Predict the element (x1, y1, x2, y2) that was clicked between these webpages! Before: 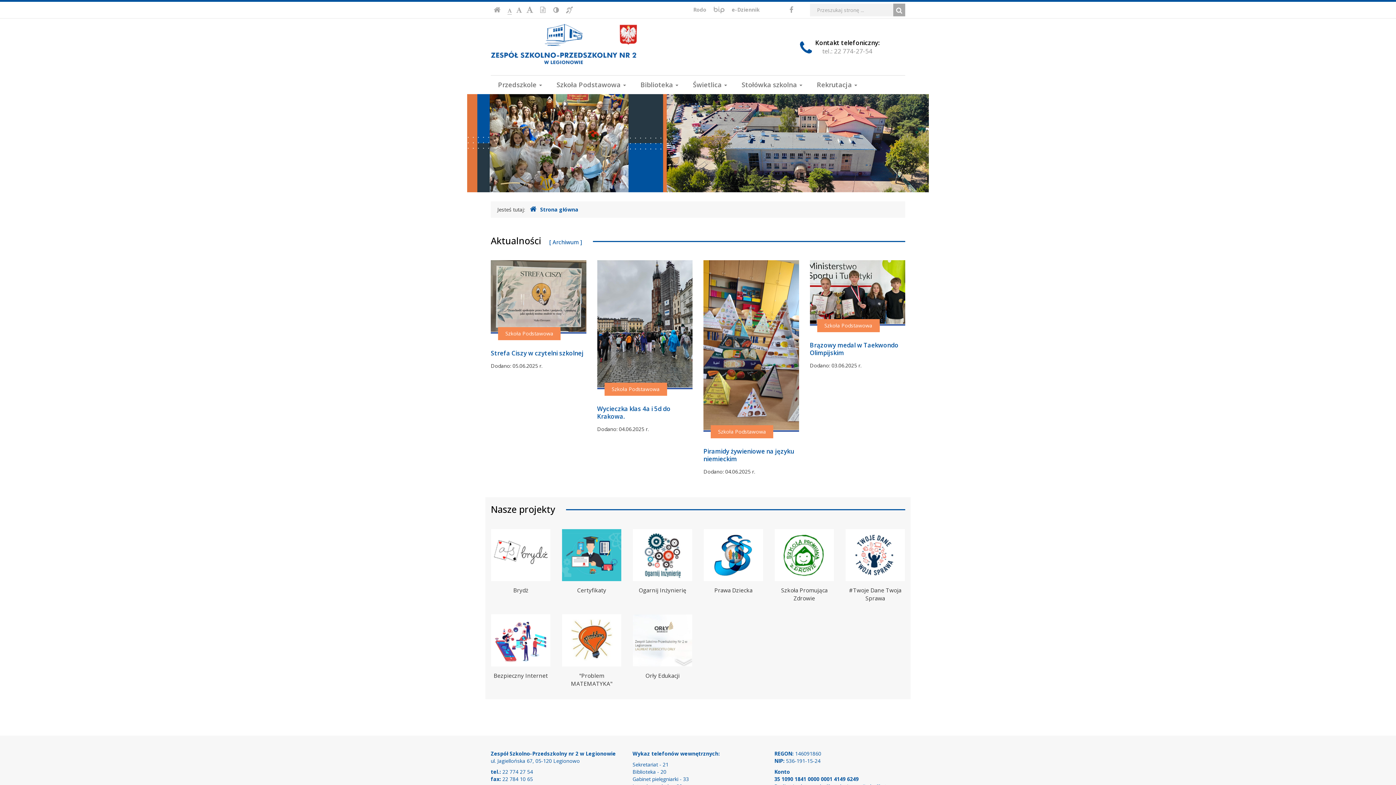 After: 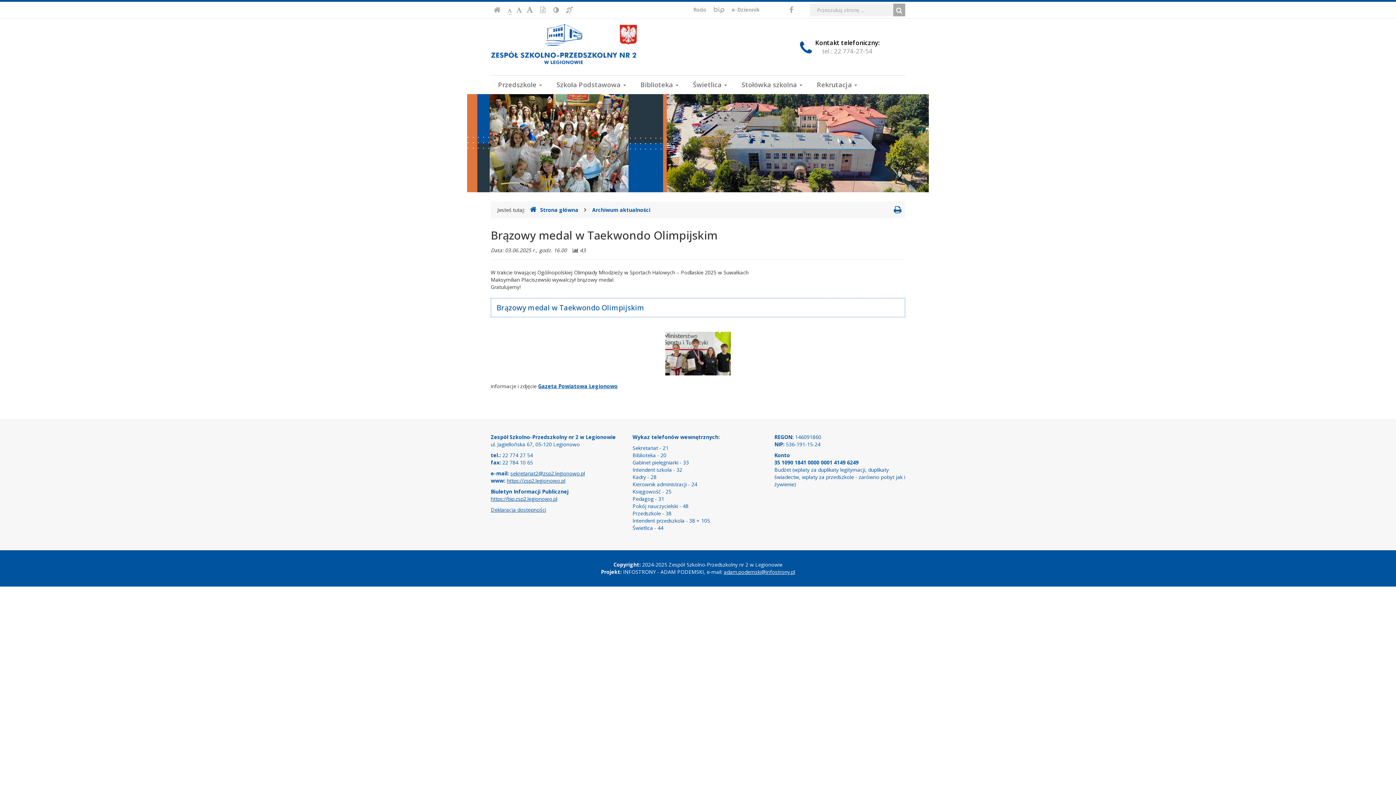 Action: bbox: (810, 260, 905, 325)